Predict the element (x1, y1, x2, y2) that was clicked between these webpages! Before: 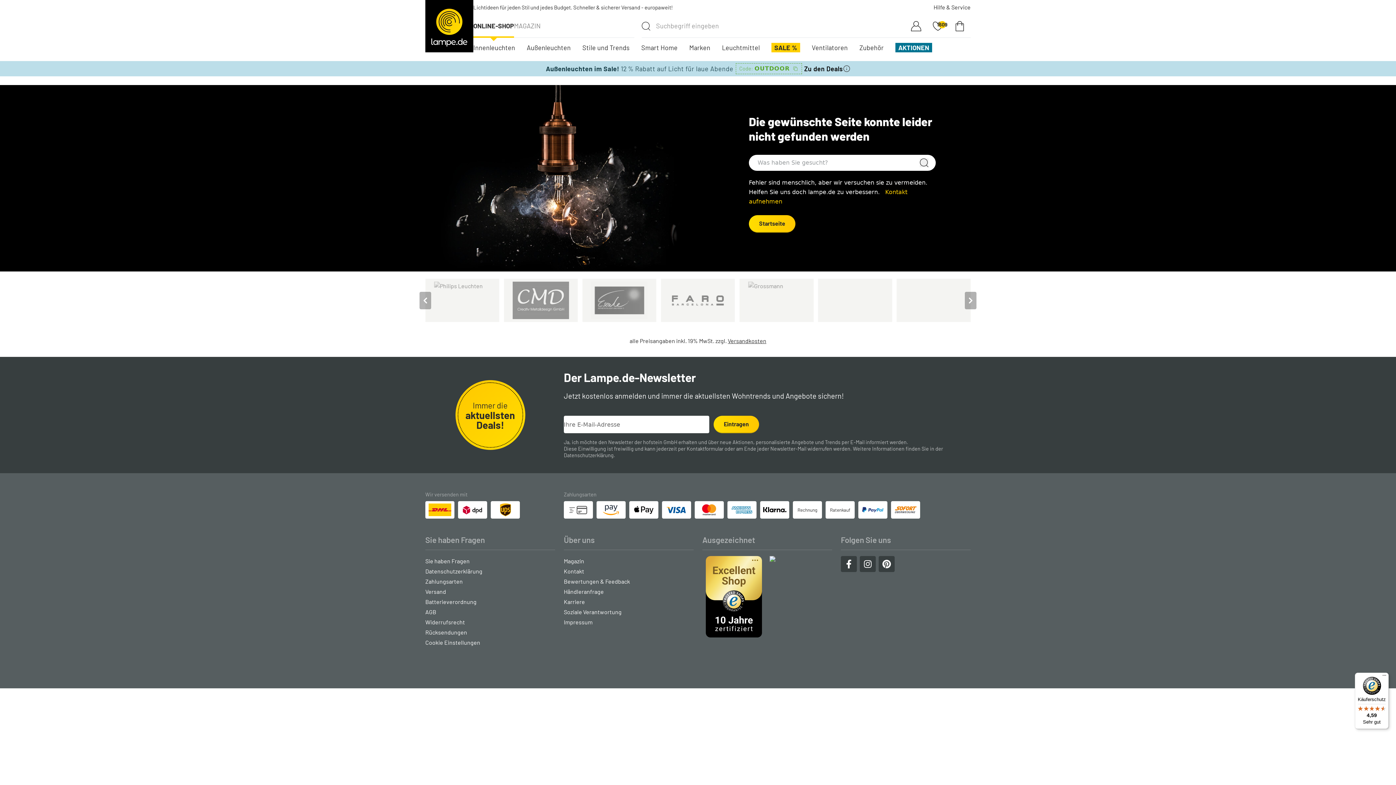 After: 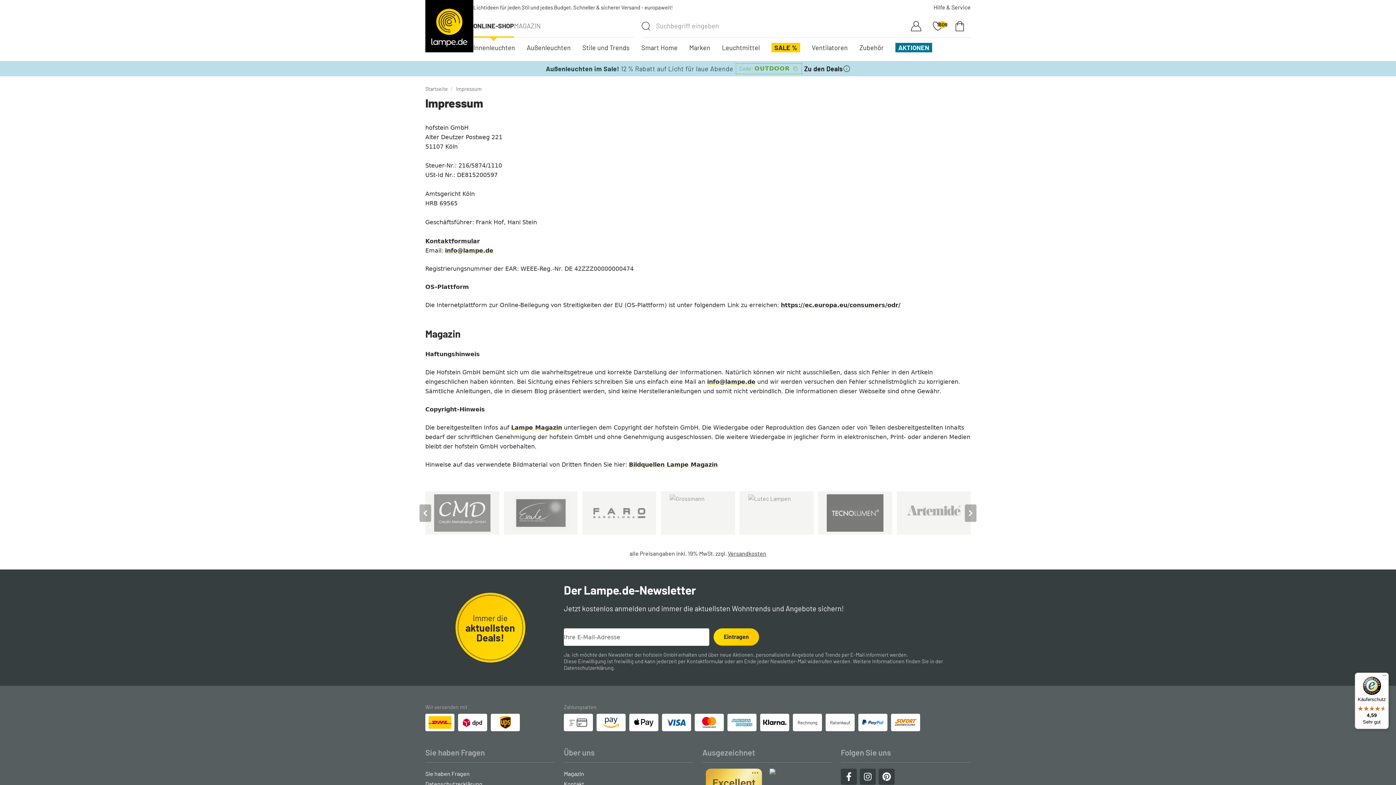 Action: bbox: (564, 618, 693, 626) label: Impressum